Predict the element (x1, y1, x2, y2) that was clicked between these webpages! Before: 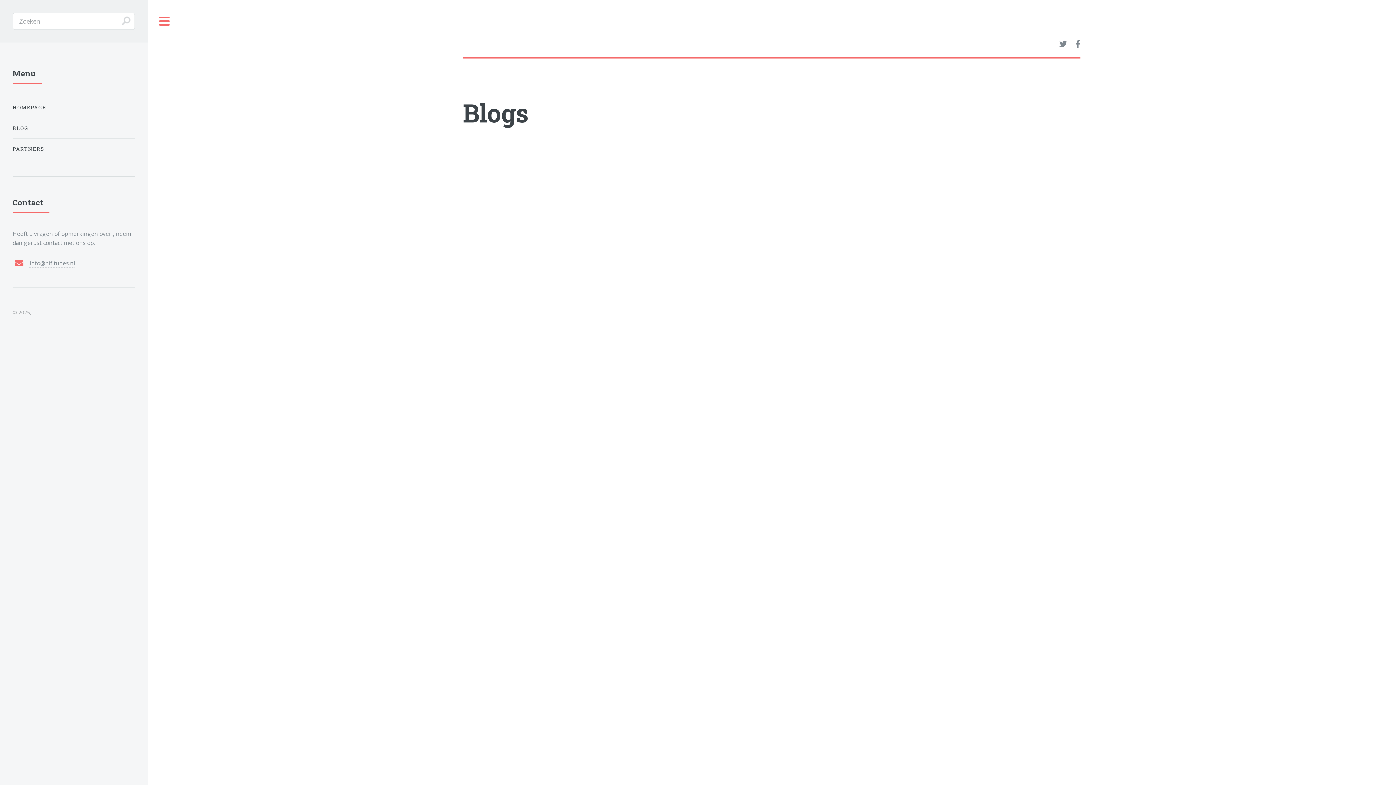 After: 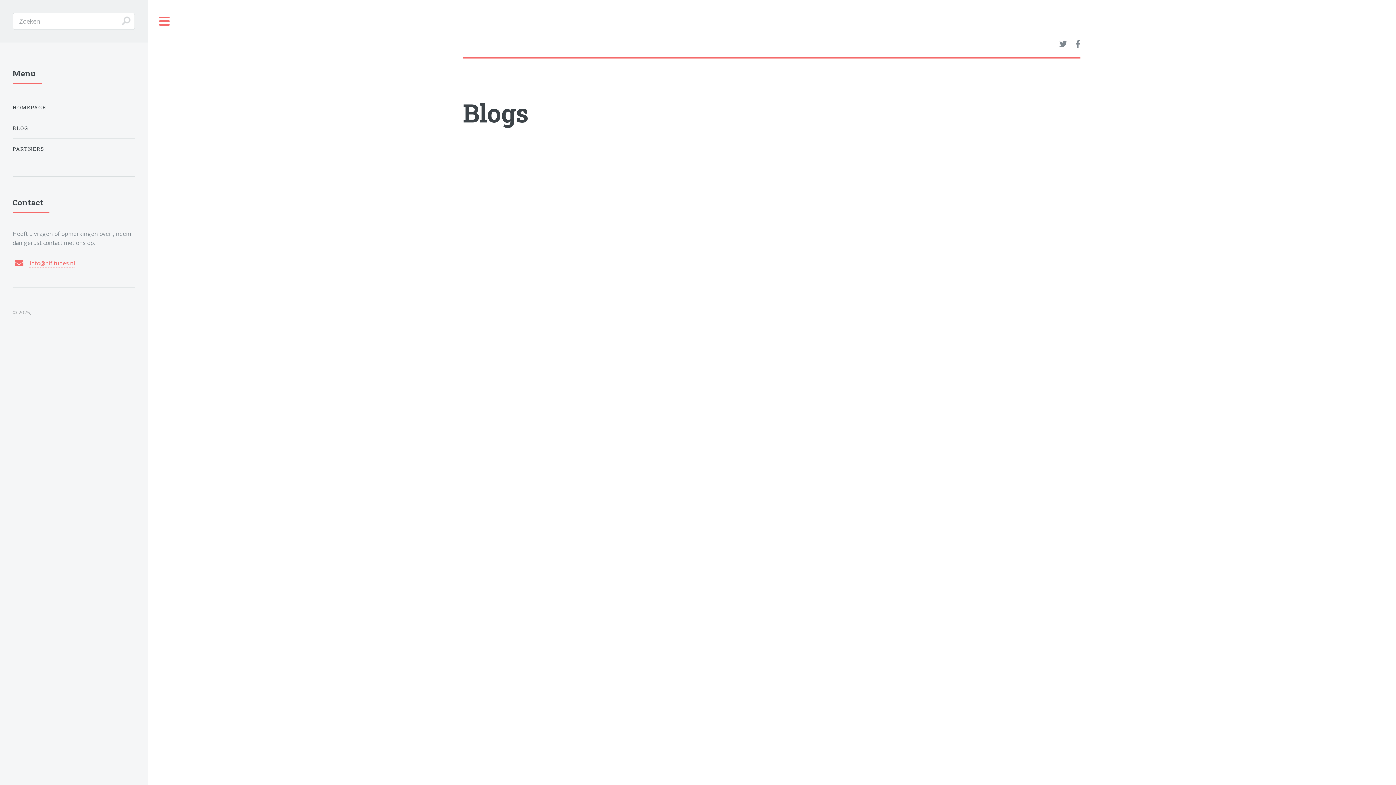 Action: label: info@hifitubes.nl bbox: (29, 259, 75, 267)